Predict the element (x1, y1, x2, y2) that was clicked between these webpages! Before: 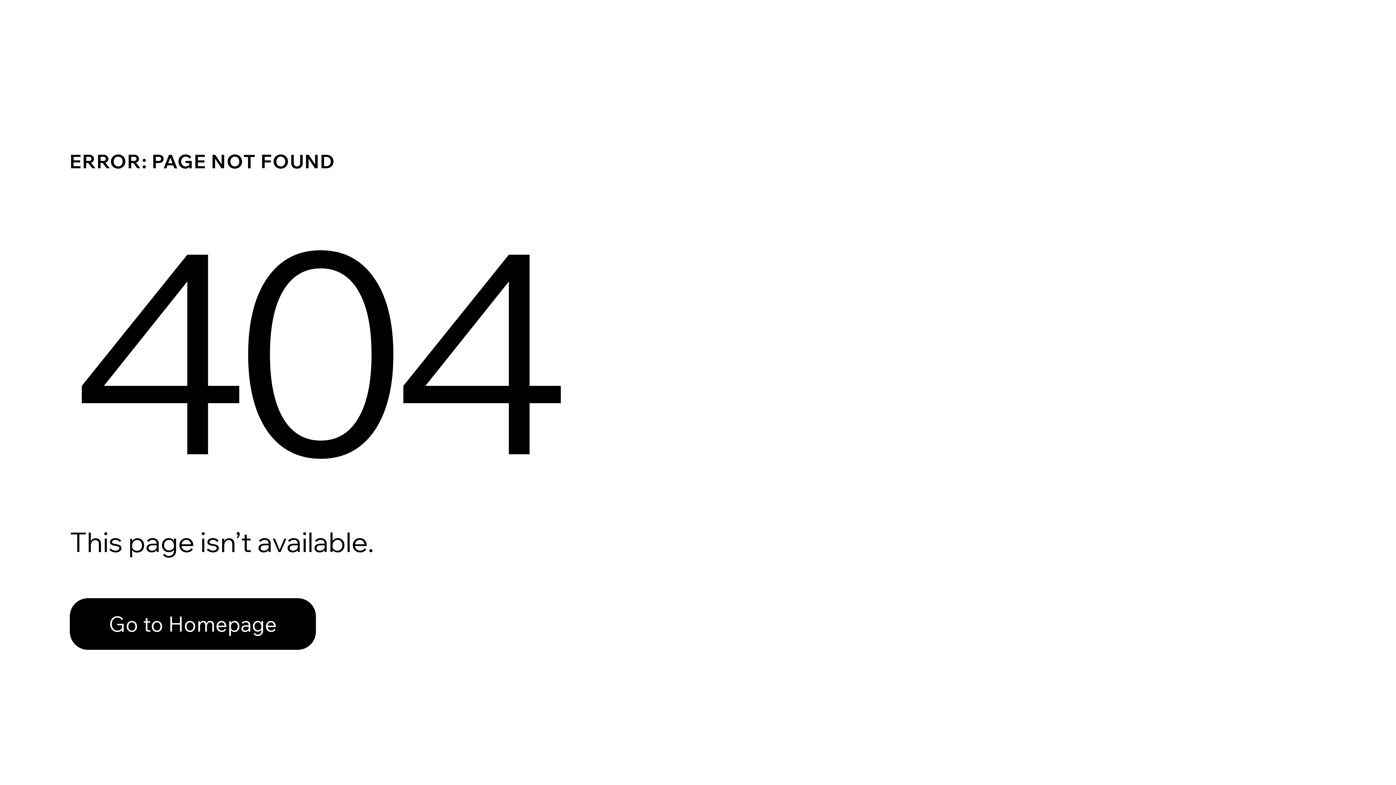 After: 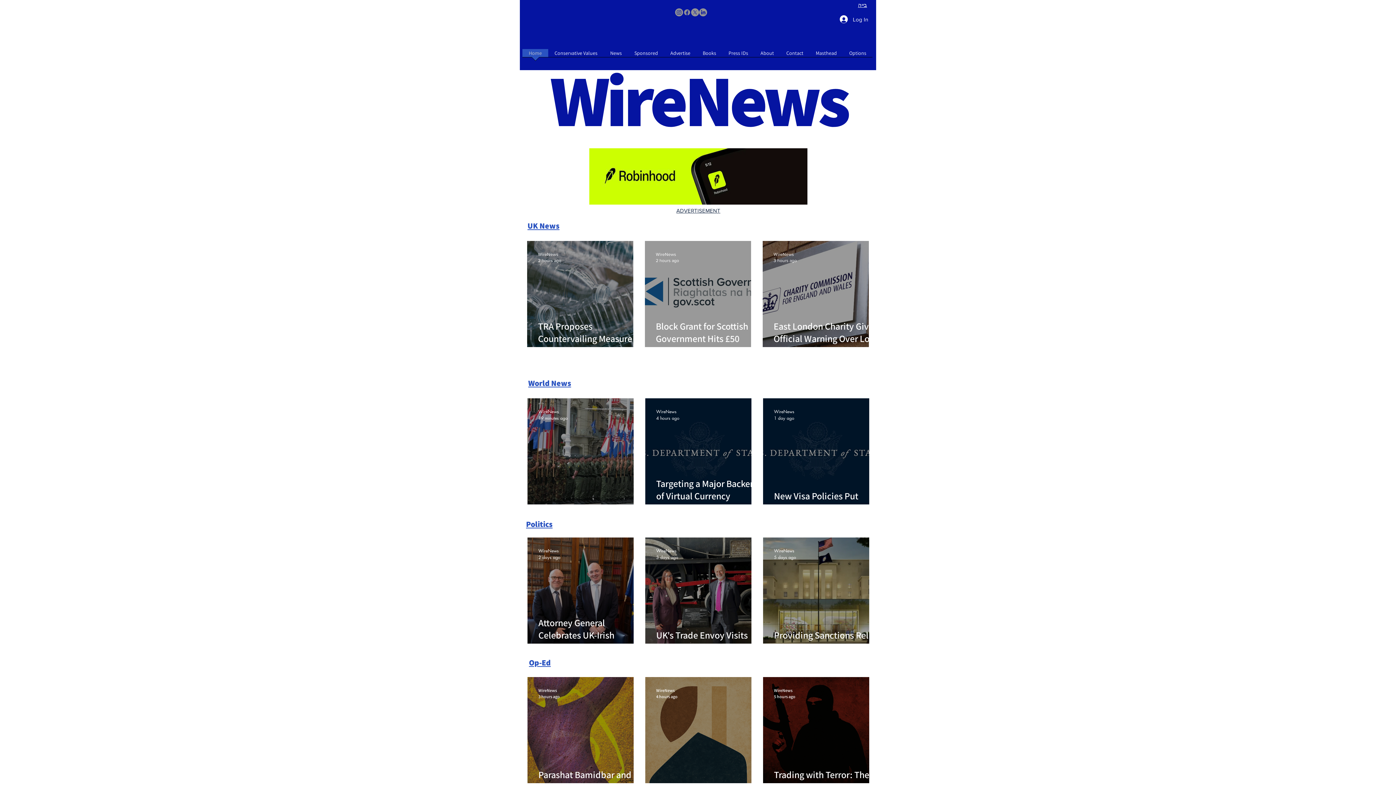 Action: bbox: (69, 598, 316, 650) label: Go to Homepage